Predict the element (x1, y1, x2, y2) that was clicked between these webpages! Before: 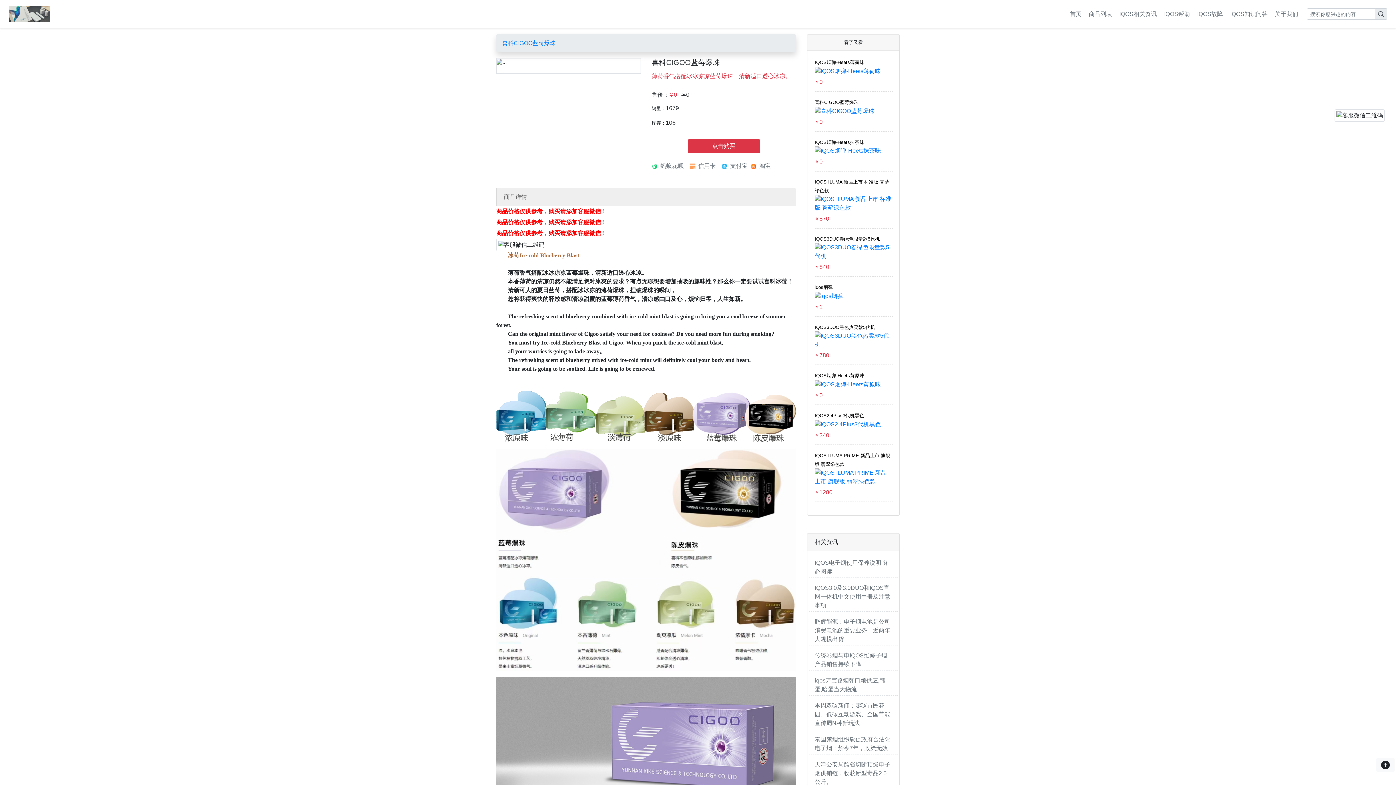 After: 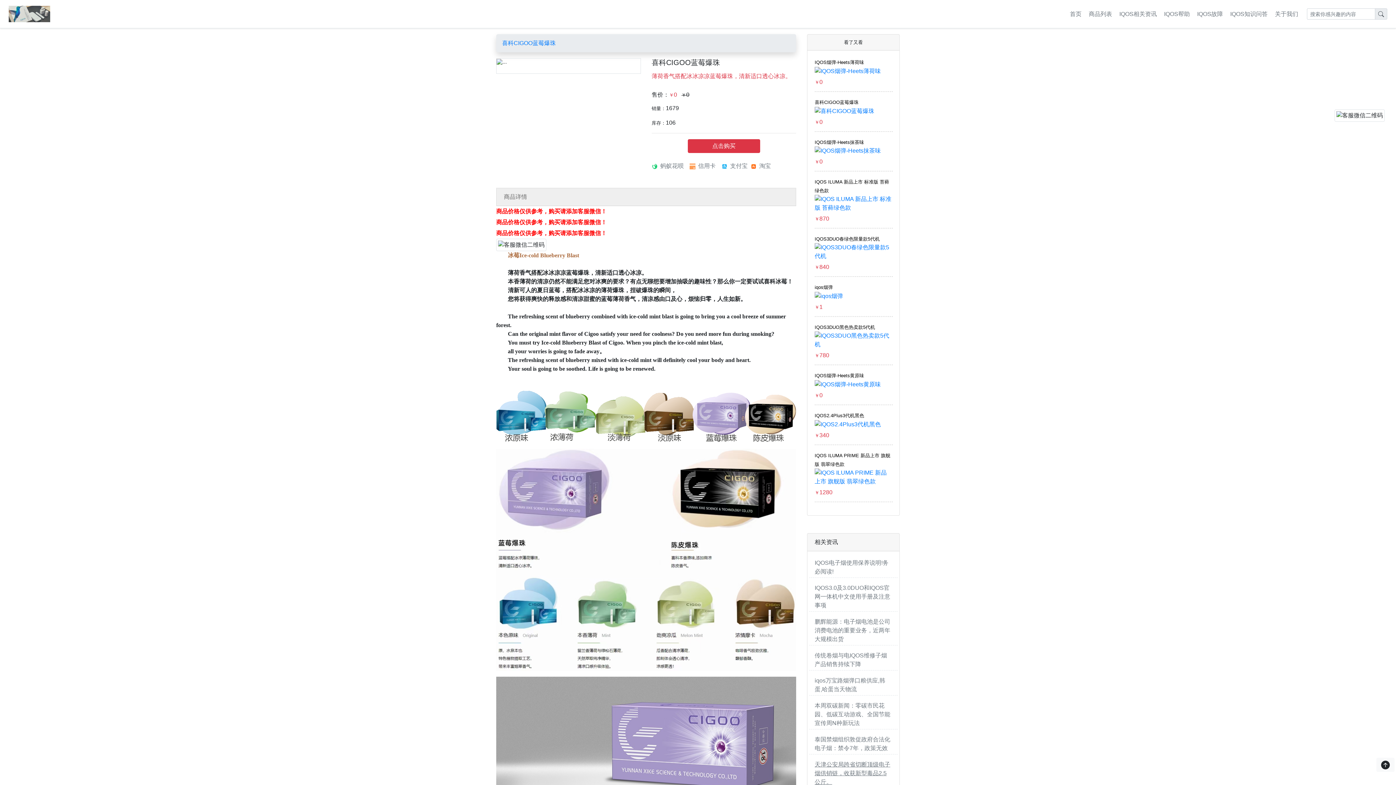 Action: label: 天津公安局跨省切断顶级电子烟供销链，收获新型毒品2.5公斤。 bbox: (814, 761, 890, 785)